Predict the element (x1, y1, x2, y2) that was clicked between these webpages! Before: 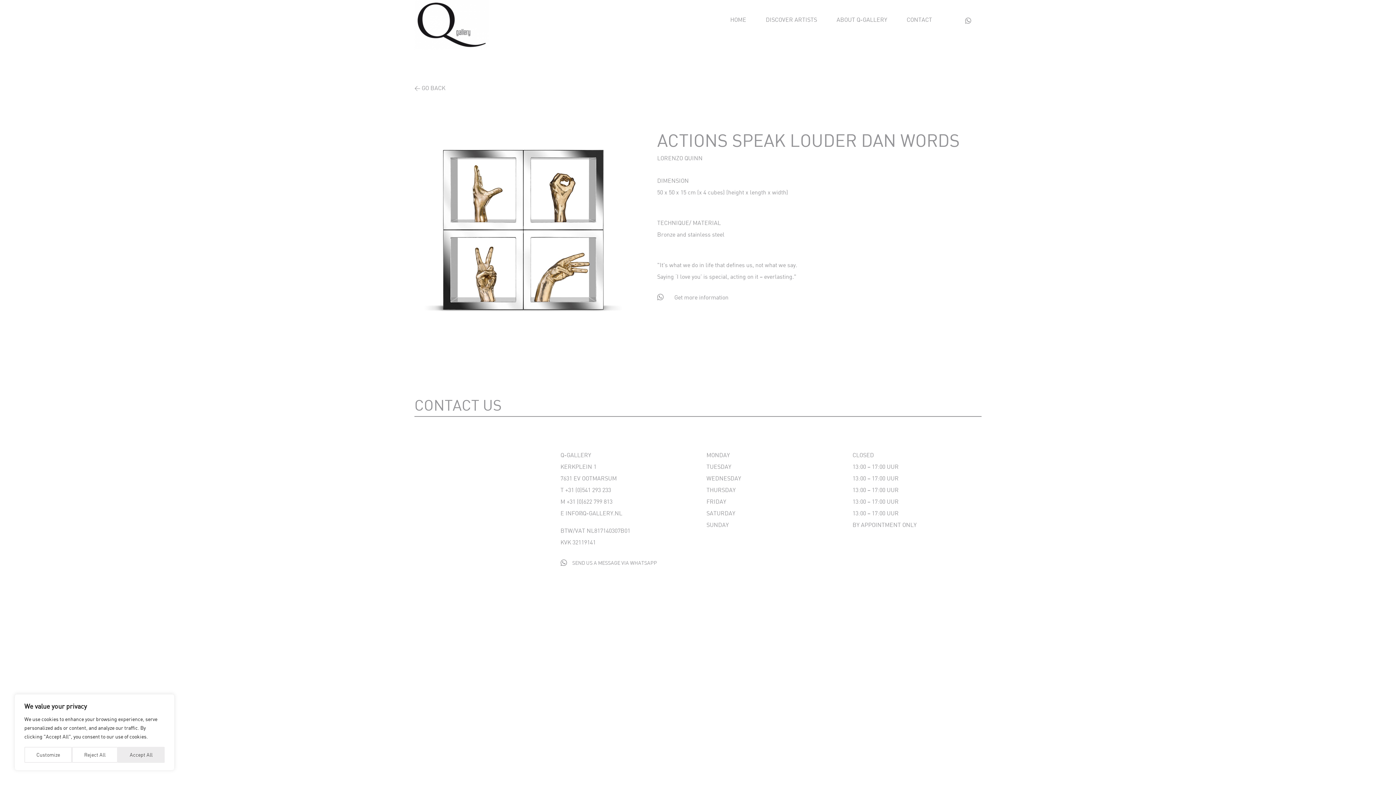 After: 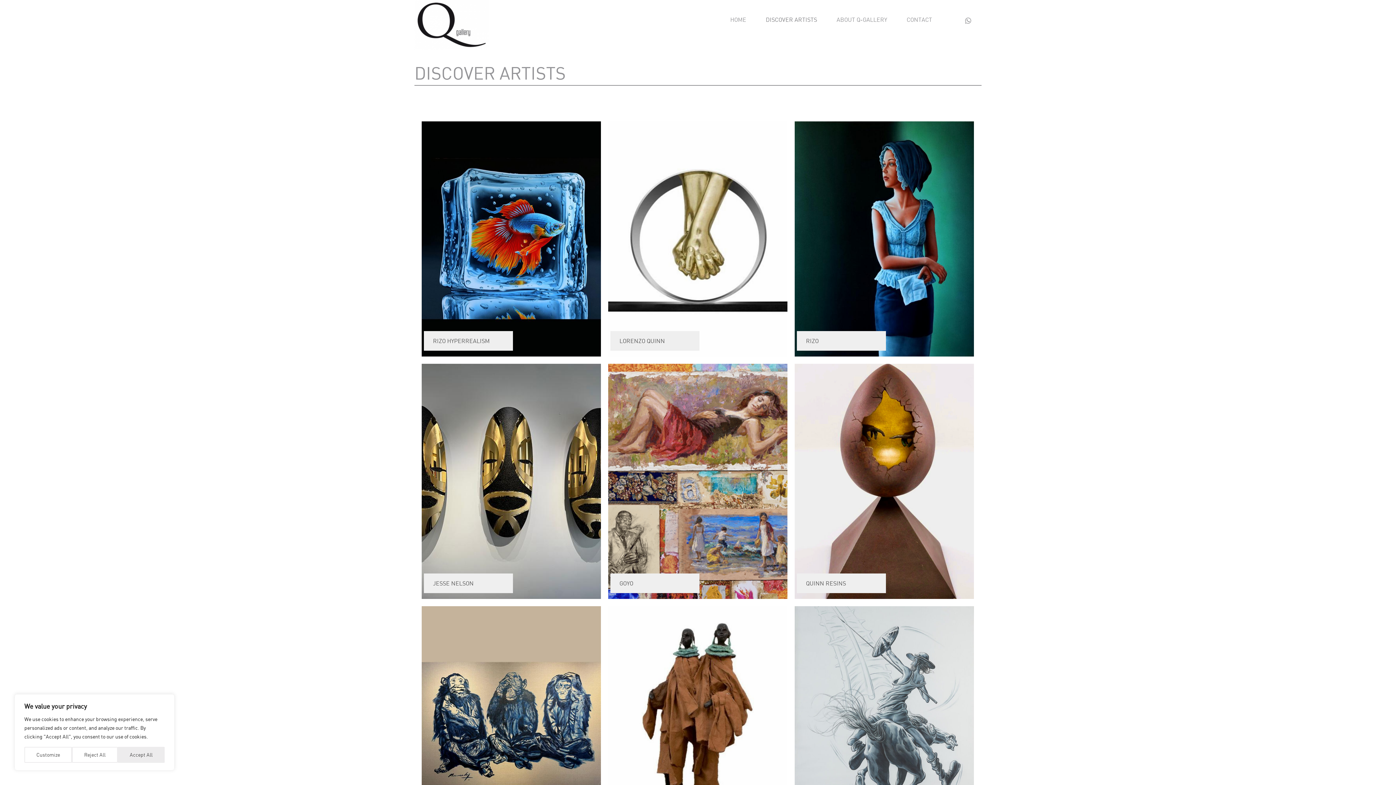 Action: bbox: (766, 17, 817, 25) label: DISCOVER ARTISTS